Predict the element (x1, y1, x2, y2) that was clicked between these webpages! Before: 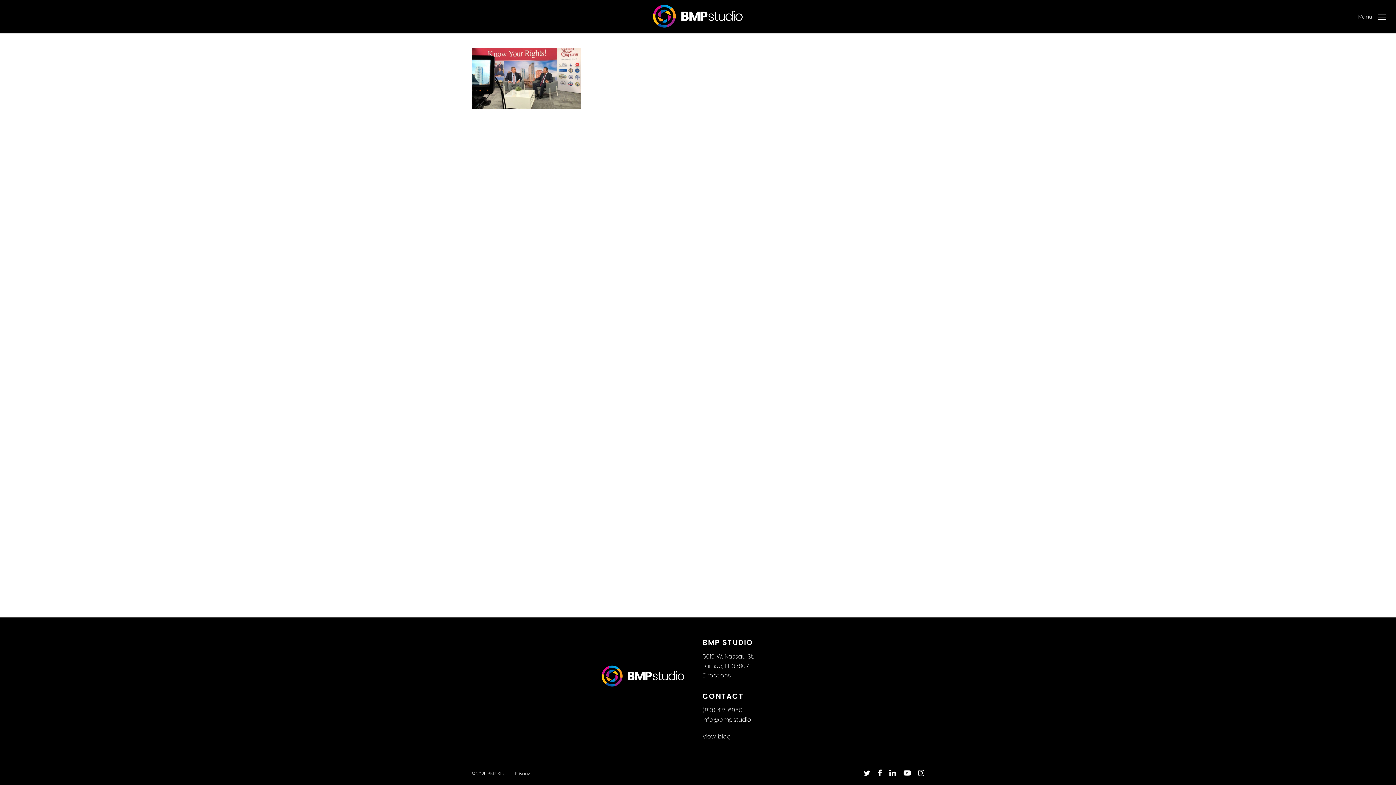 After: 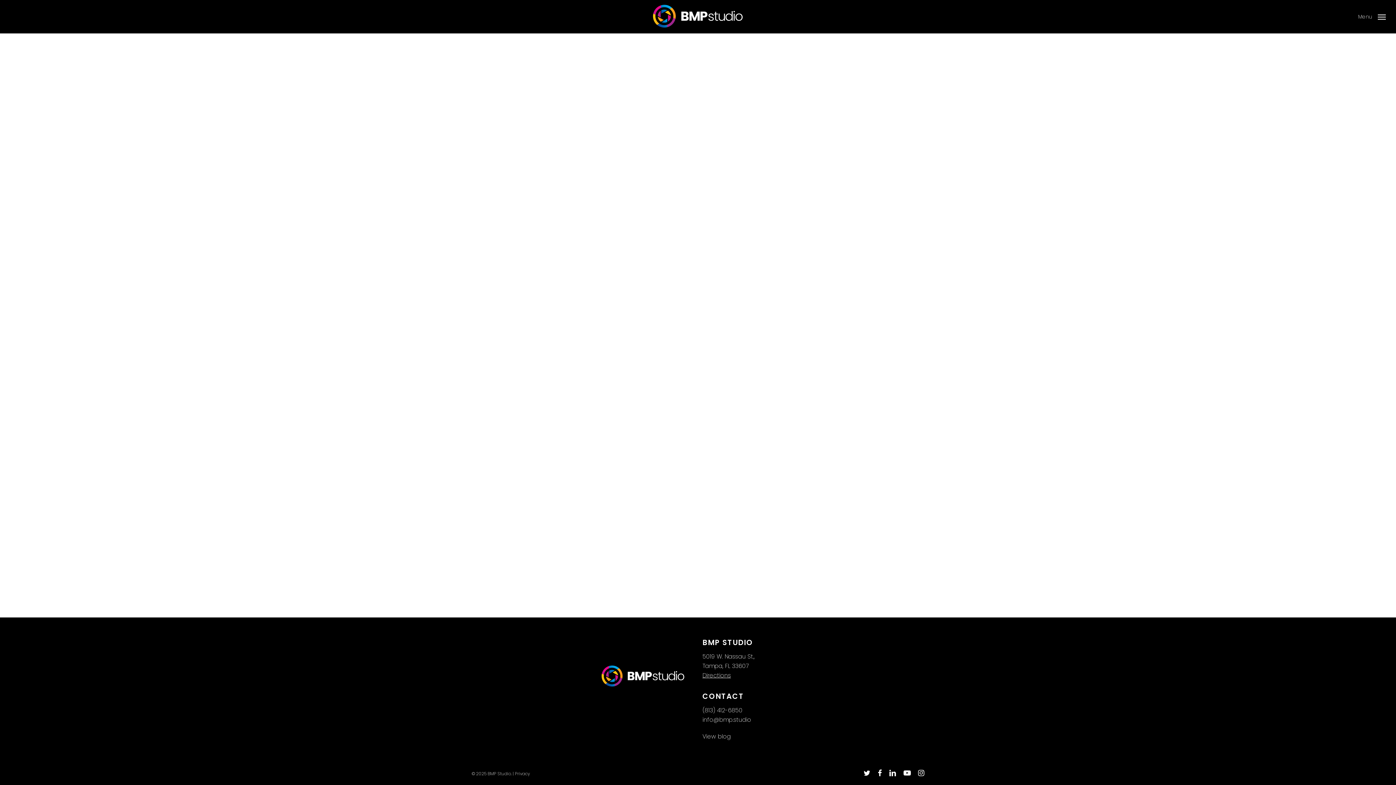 Action: label: View blog bbox: (702, 732, 731, 741)